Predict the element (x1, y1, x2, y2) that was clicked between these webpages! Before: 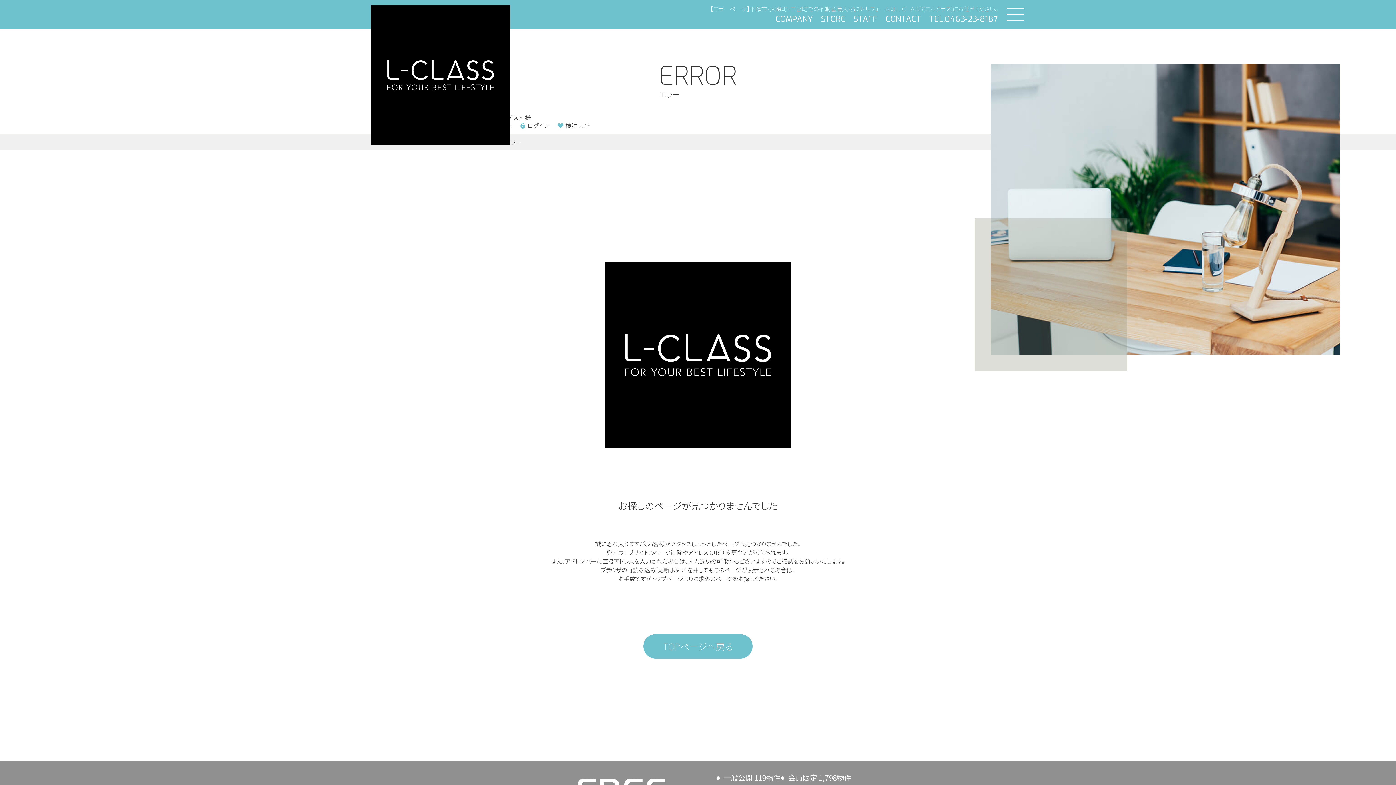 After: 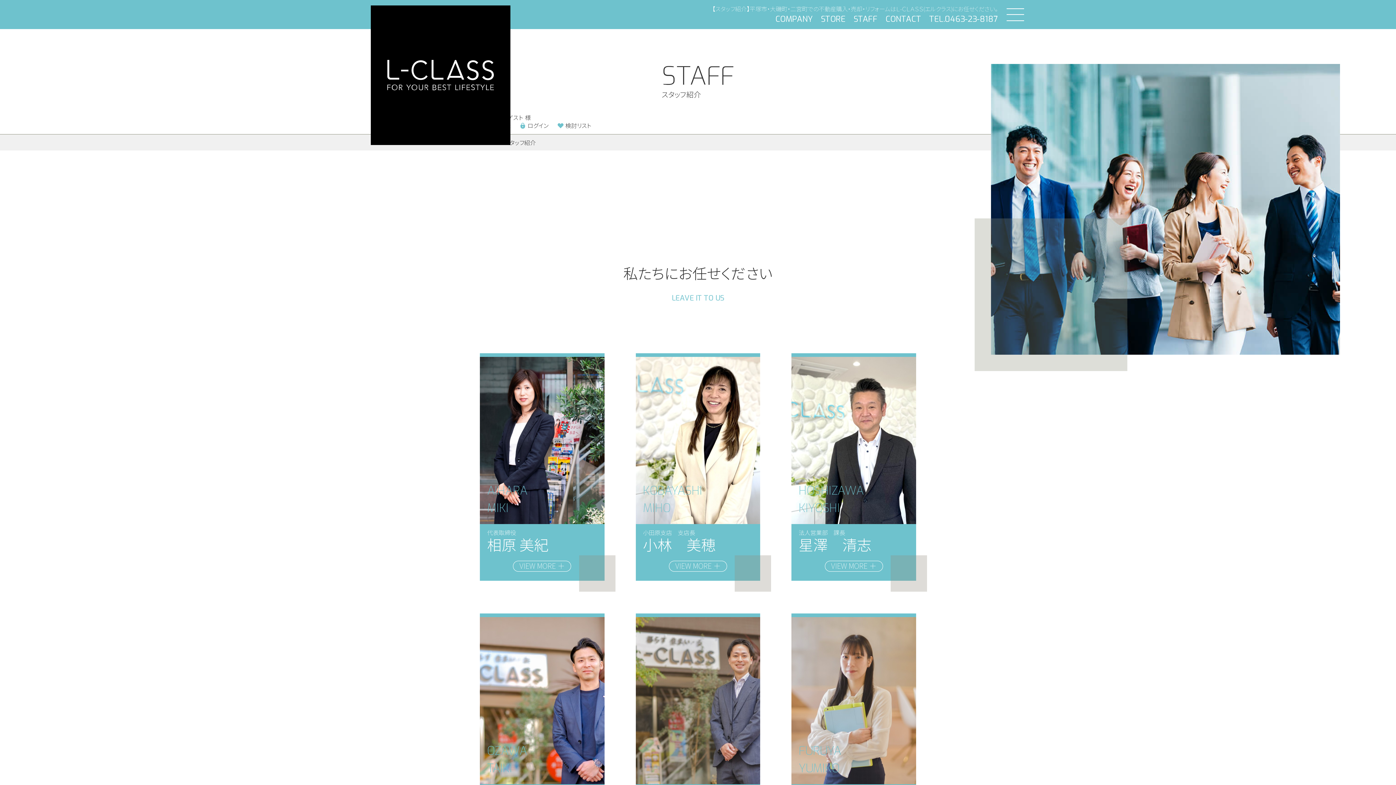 Action: bbox: (853, 13, 877, 24) label: STAFF